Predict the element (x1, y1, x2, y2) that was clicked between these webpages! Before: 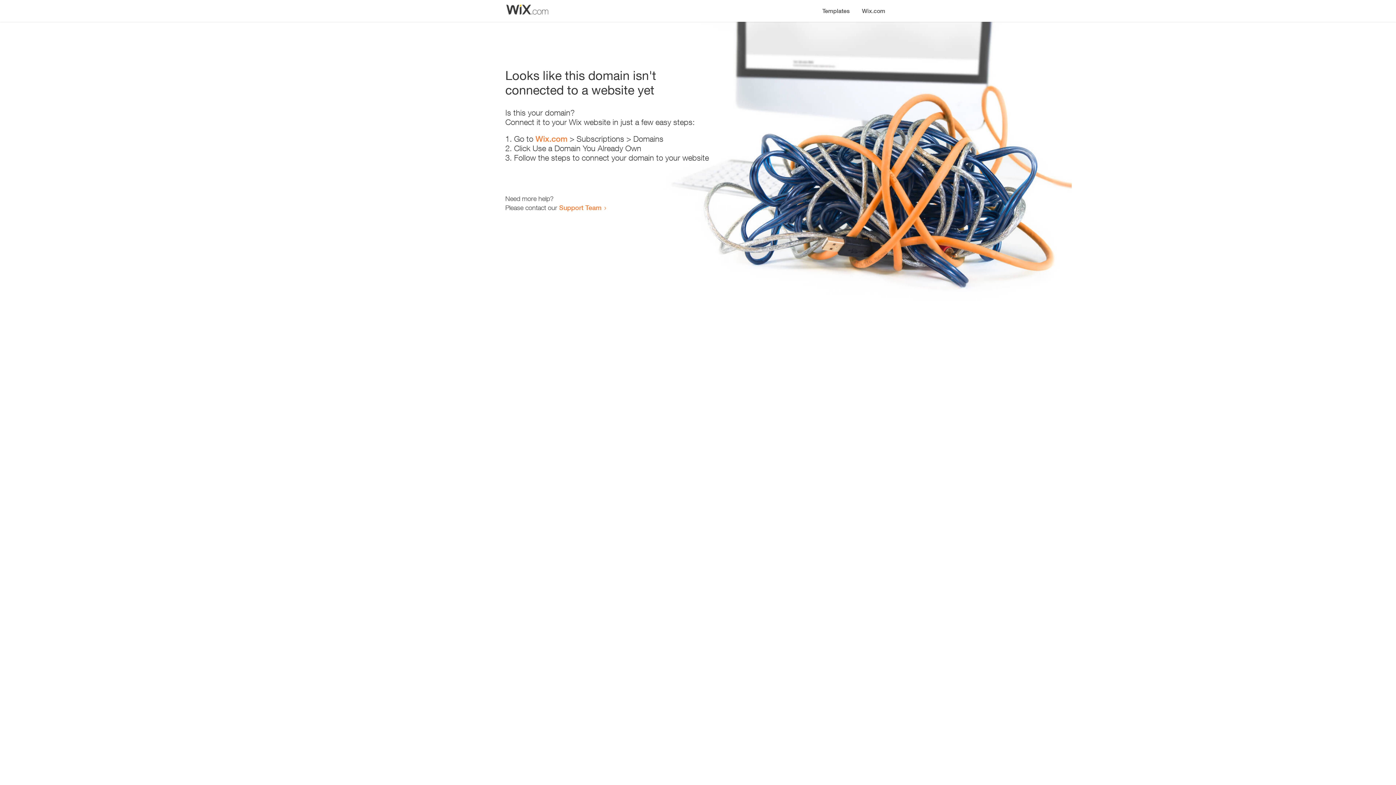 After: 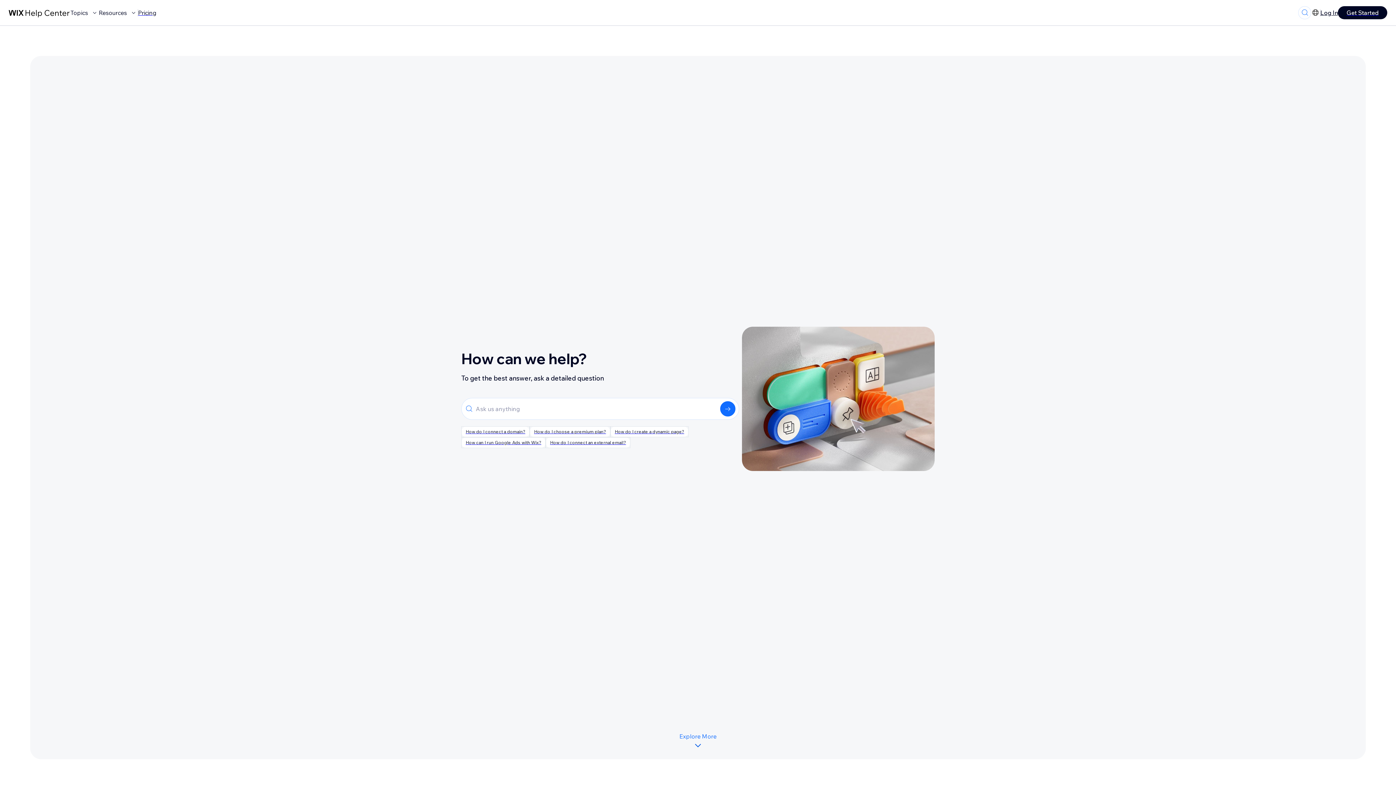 Action: label: Support Team bbox: (559, 203, 601, 211)